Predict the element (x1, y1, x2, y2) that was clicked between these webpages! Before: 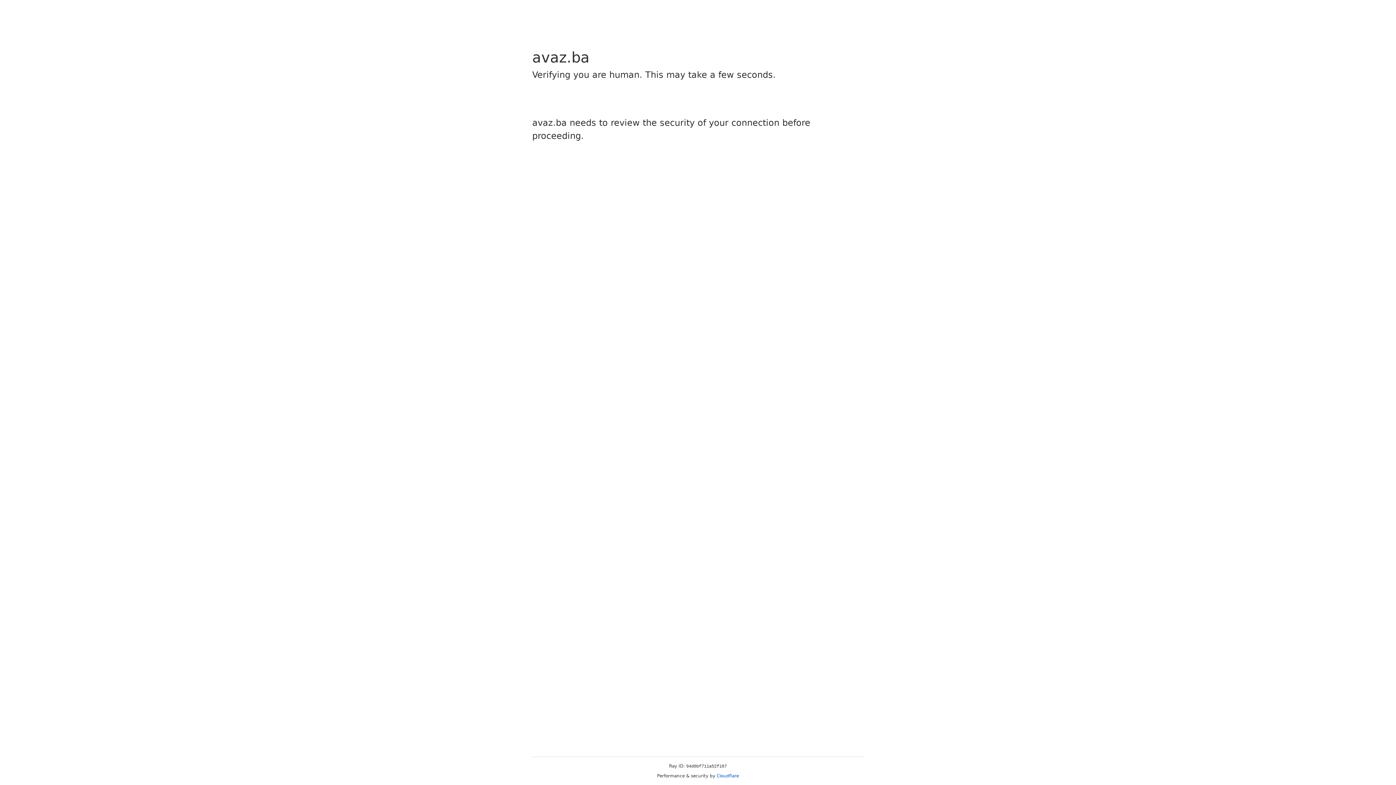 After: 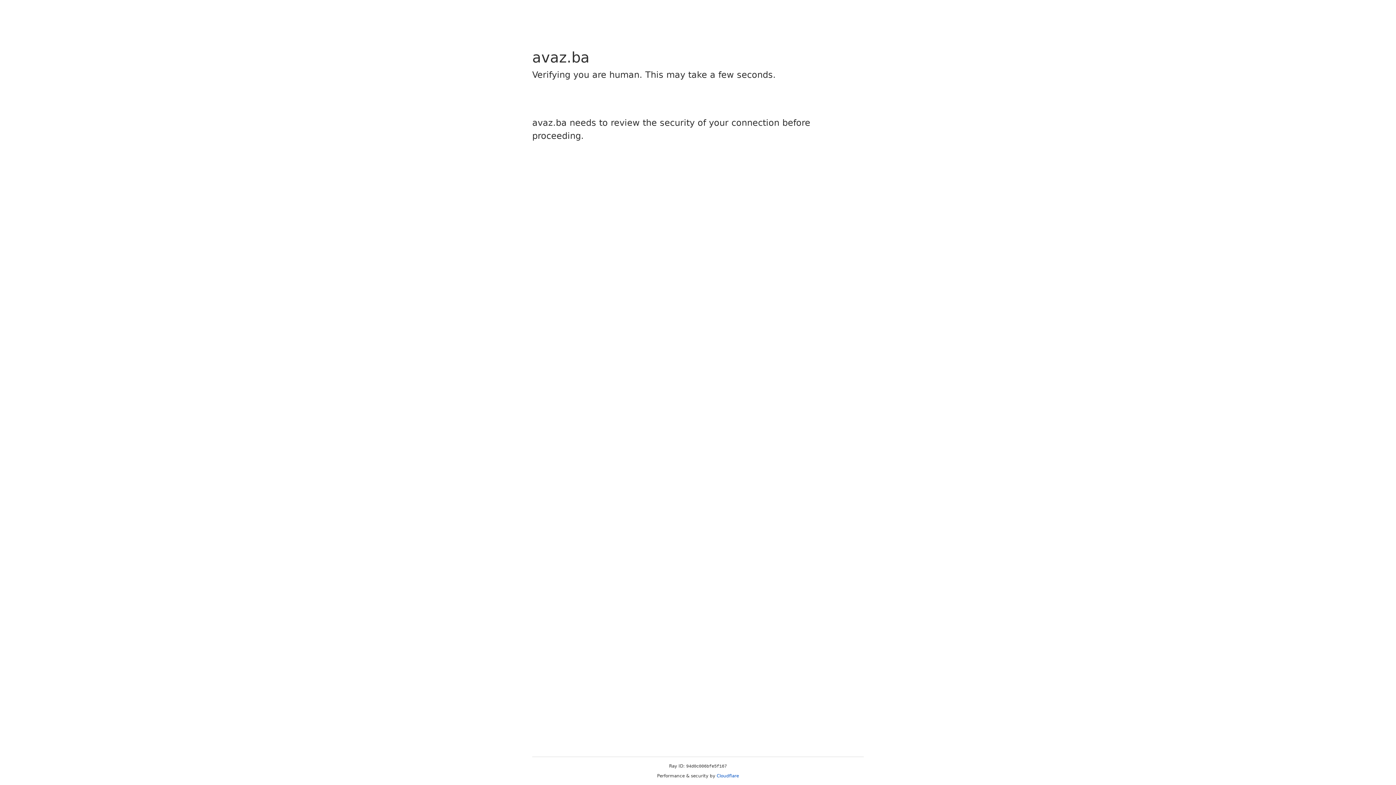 Action: bbox: (716, 773, 739, 778) label: Cloudflare